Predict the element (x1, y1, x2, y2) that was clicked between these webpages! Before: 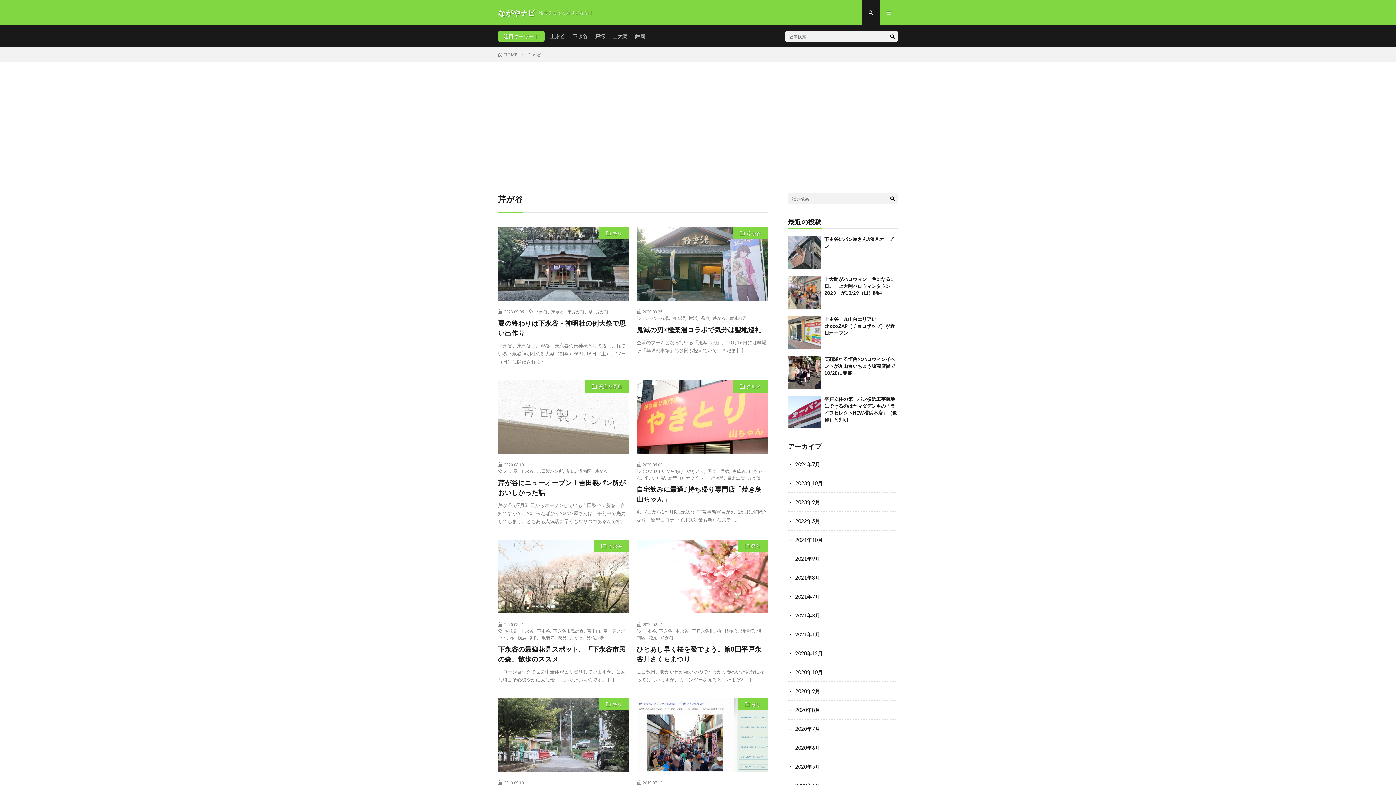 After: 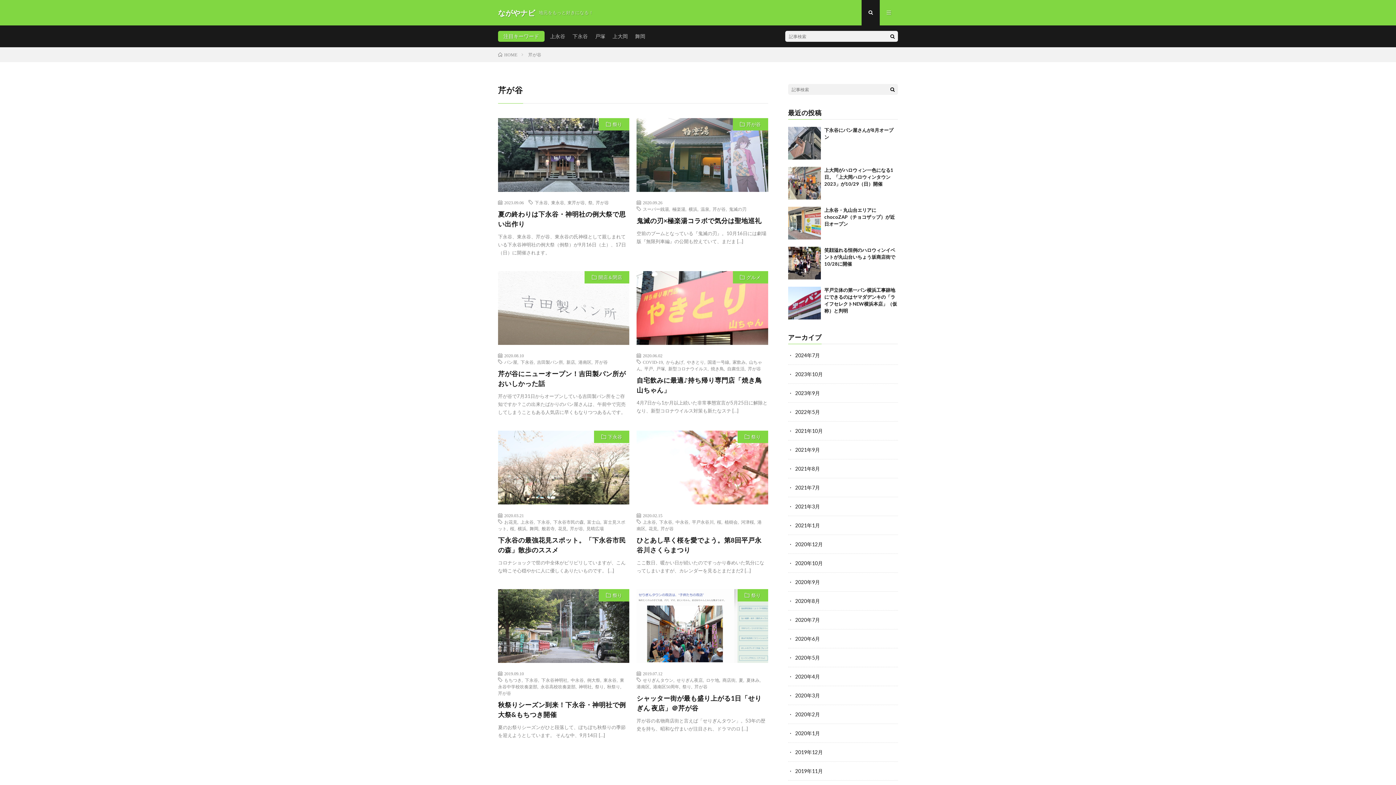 Action: label: 芹が谷 bbox: (596, 309, 609, 313)